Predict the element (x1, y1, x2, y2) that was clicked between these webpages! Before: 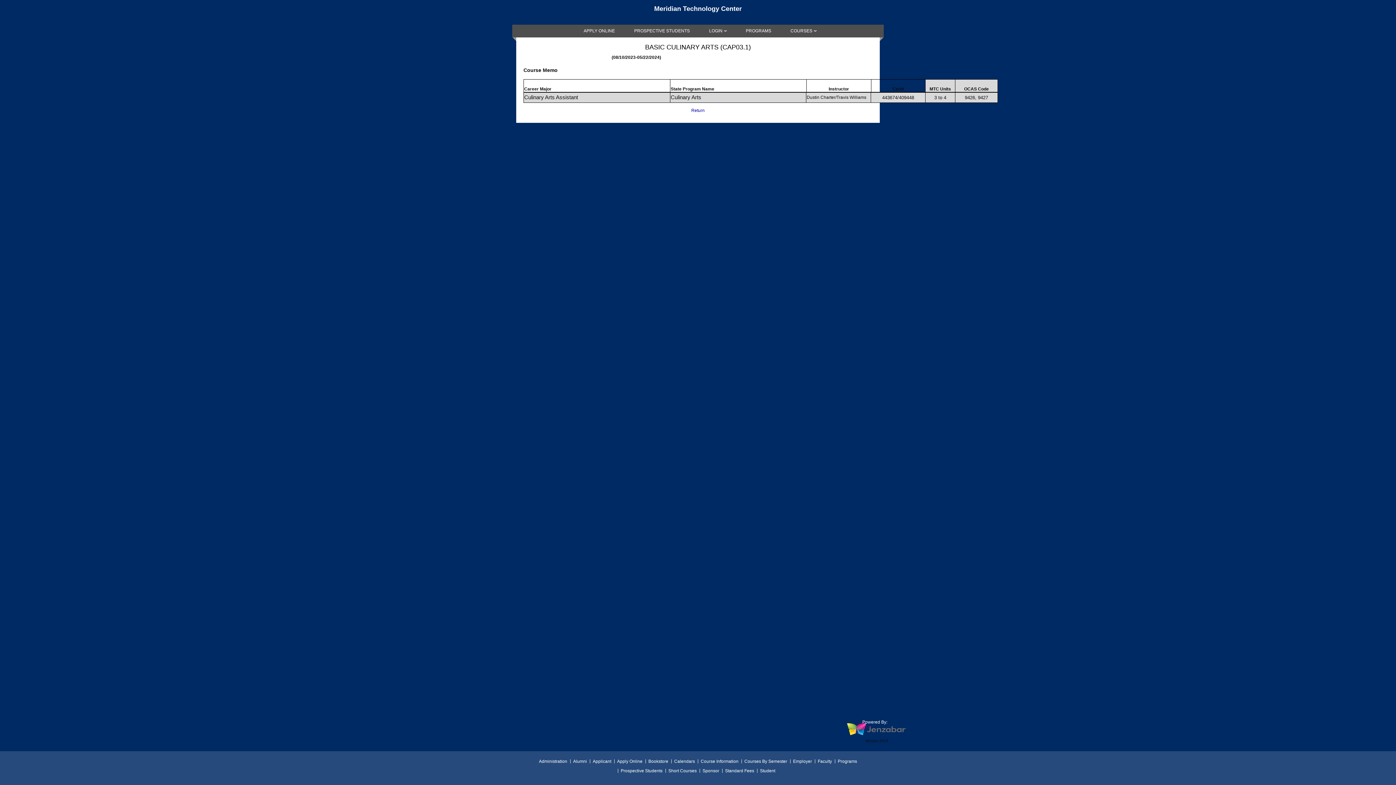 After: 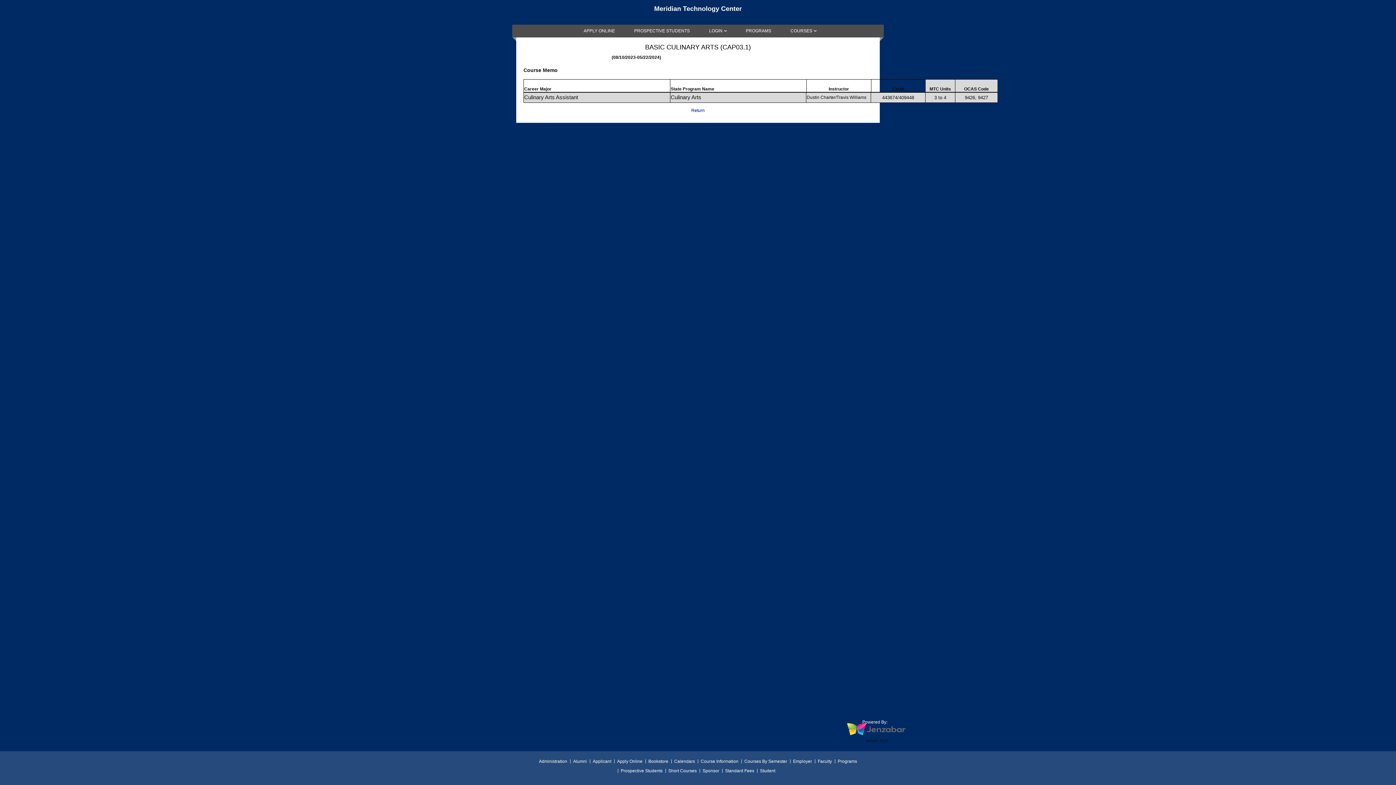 Action: label: Login bbox: (709, 28, 726, 33)